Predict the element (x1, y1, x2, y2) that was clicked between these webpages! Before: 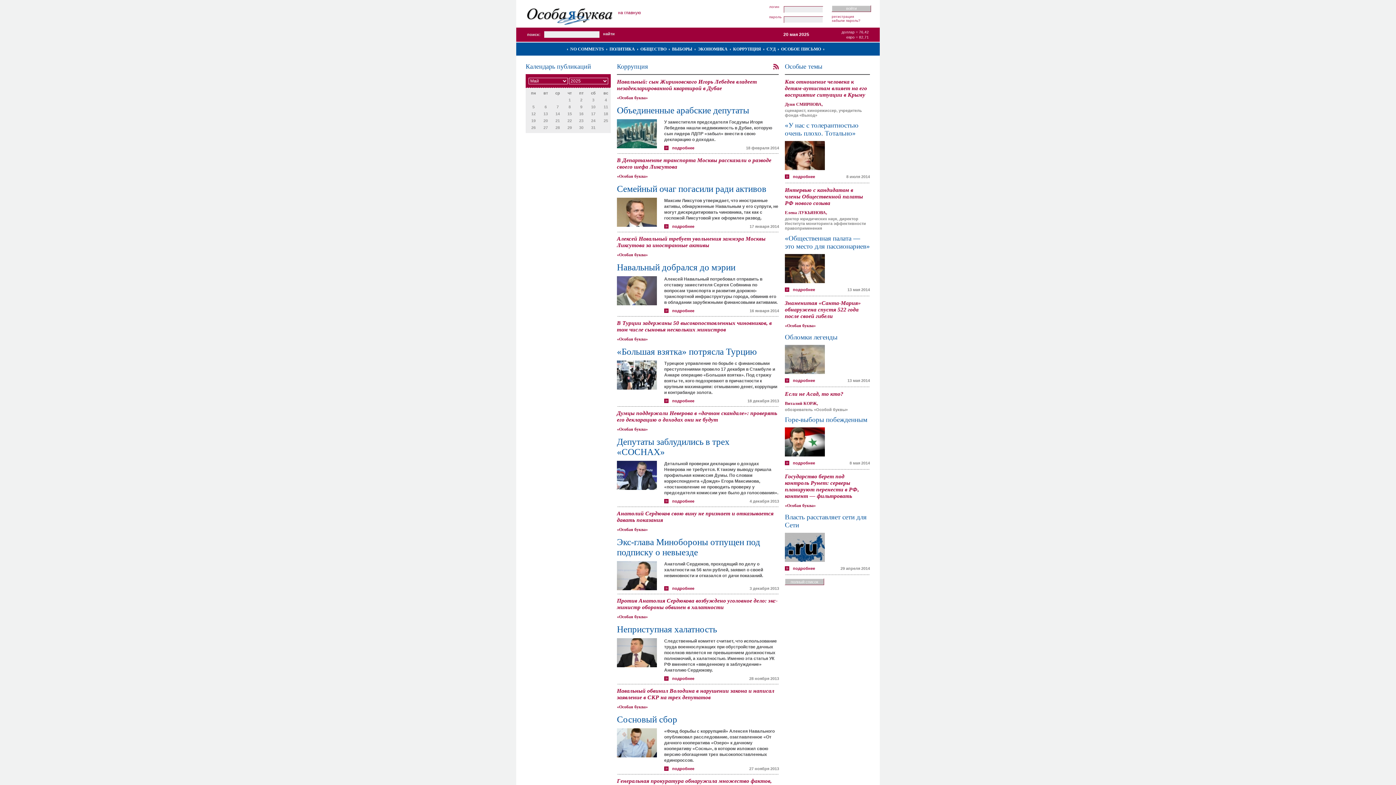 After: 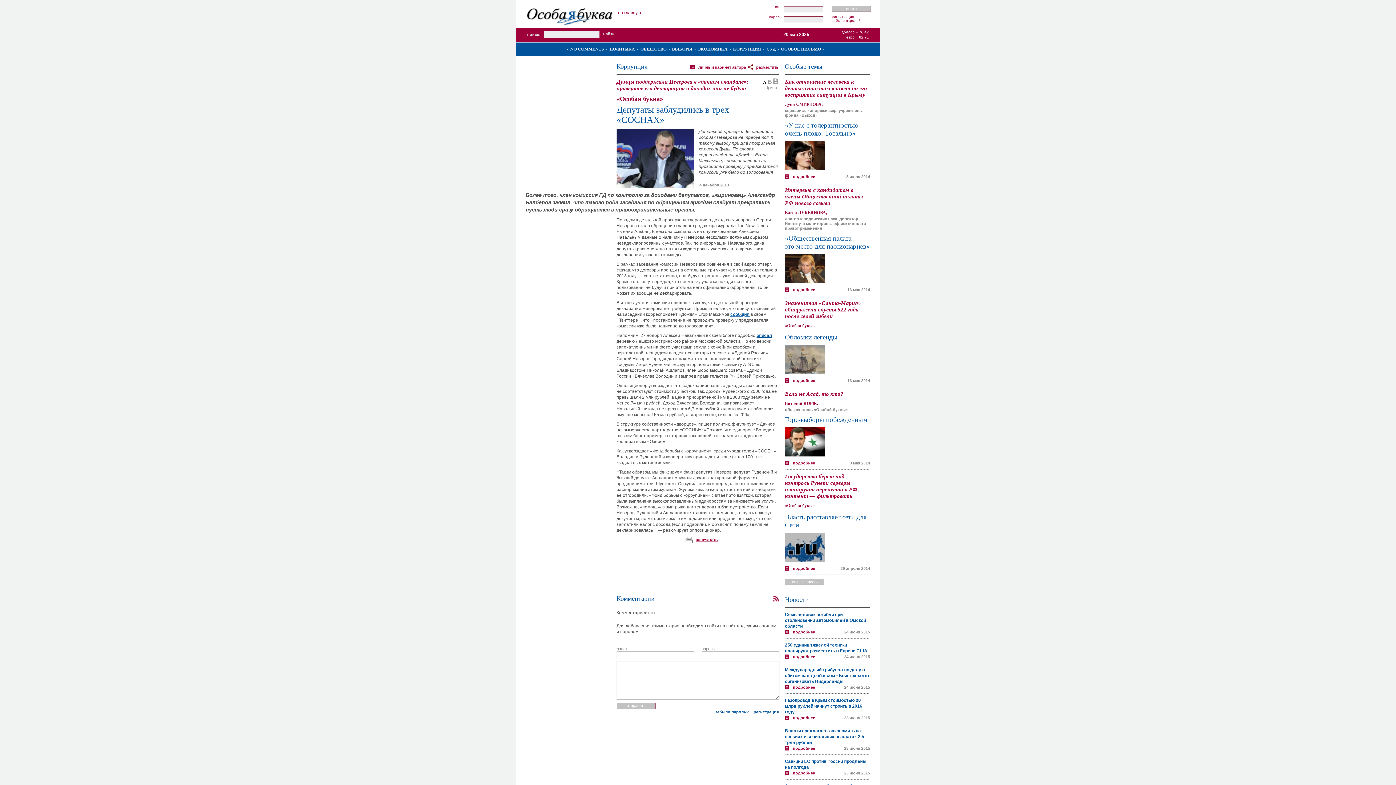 Action: bbox: (617, 461, 657, 466)